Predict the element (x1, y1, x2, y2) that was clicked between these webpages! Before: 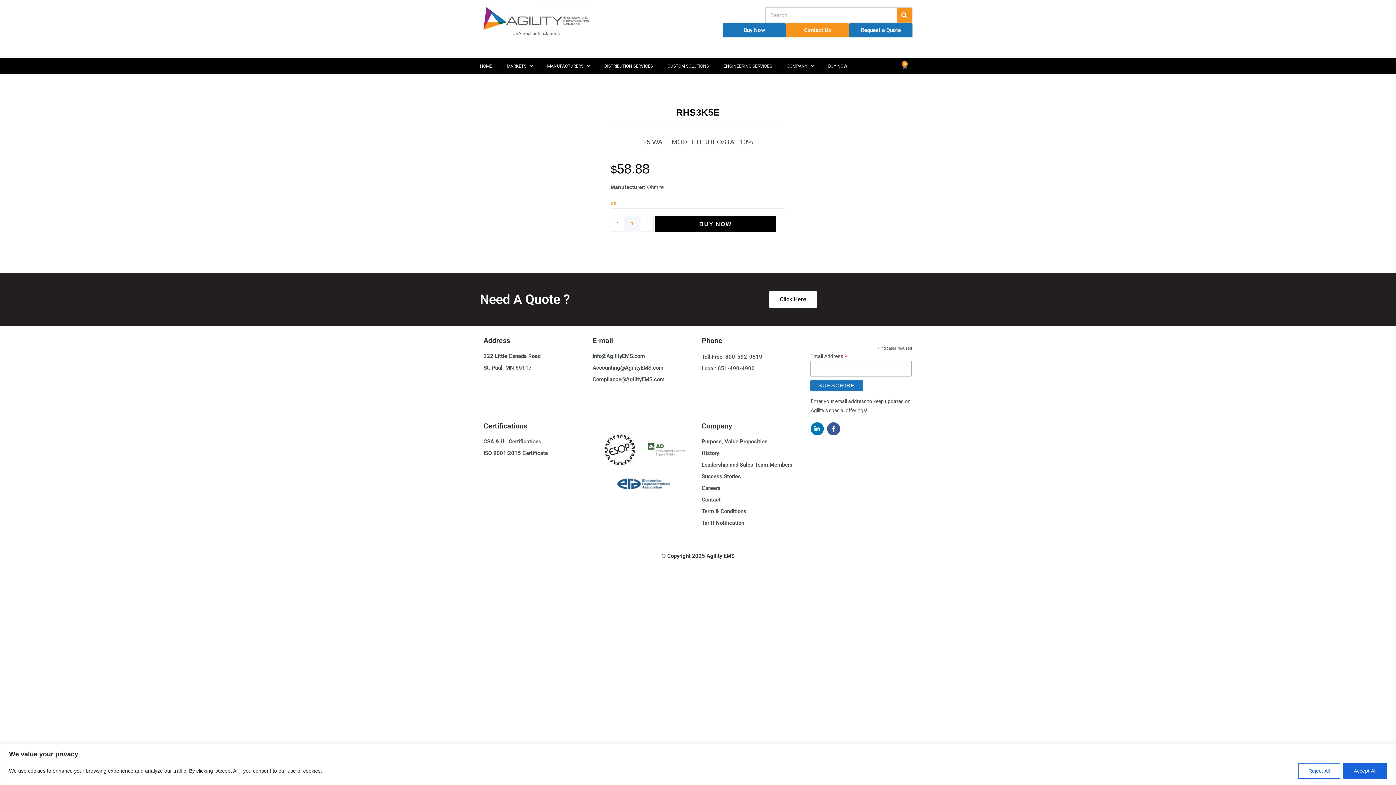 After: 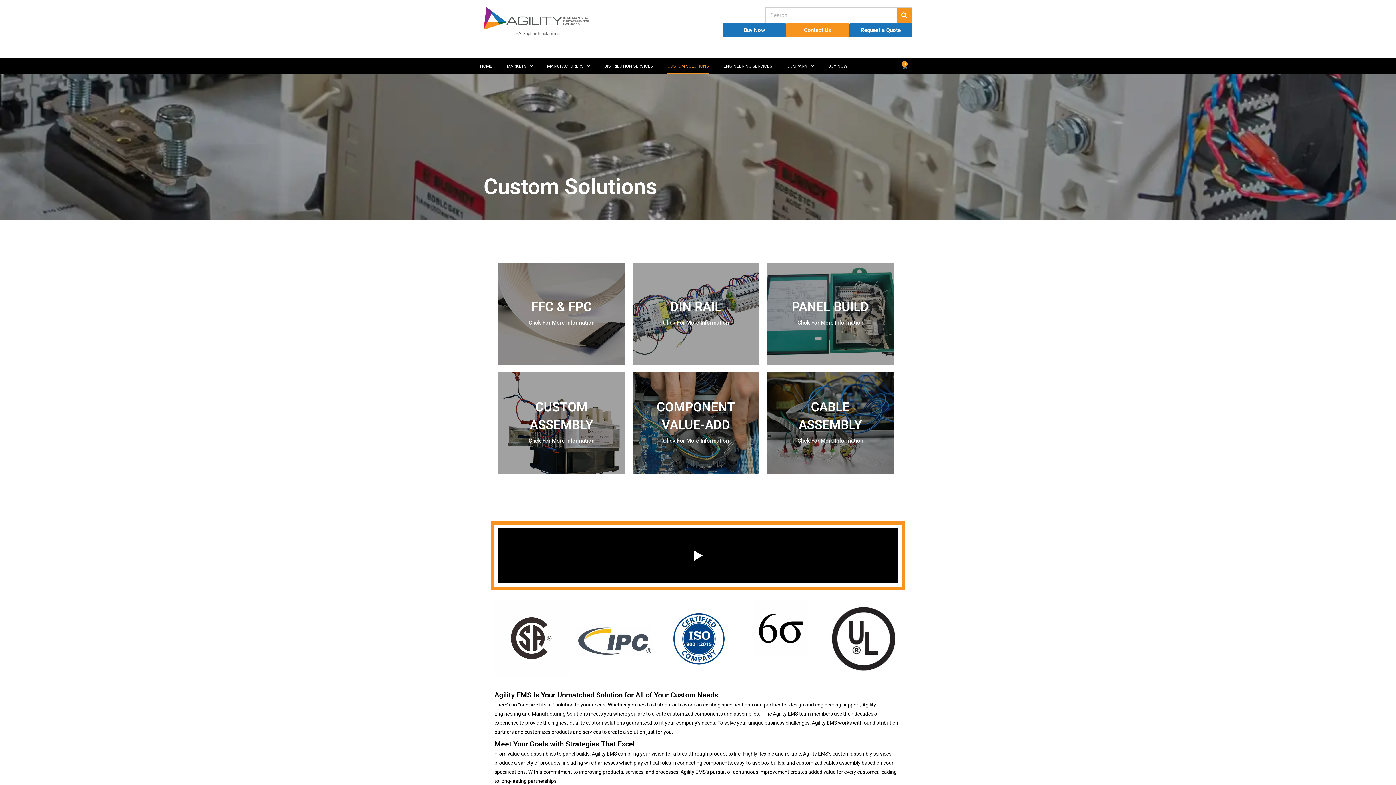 Action: bbox: (667, 58, 709, 74) label: CUSTOM SOLUTIONS